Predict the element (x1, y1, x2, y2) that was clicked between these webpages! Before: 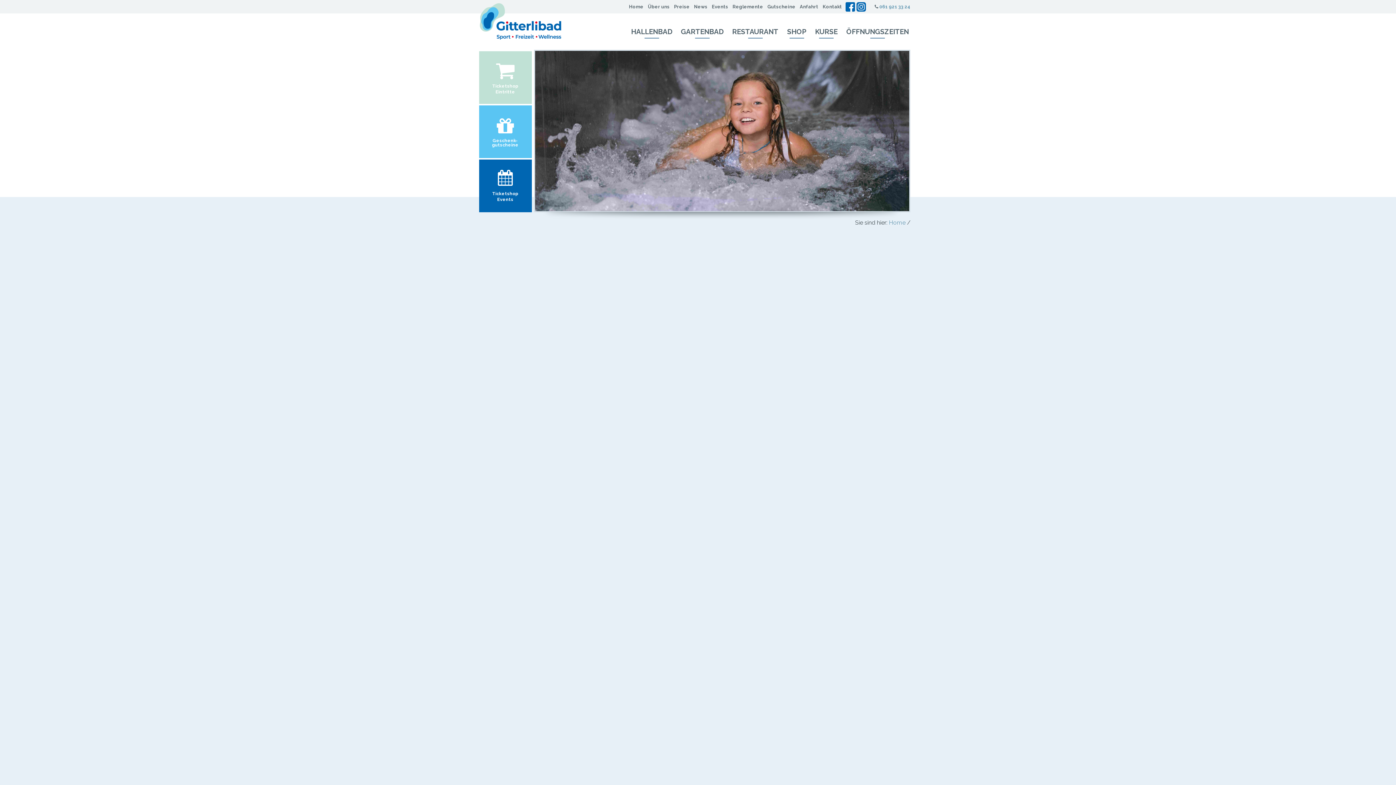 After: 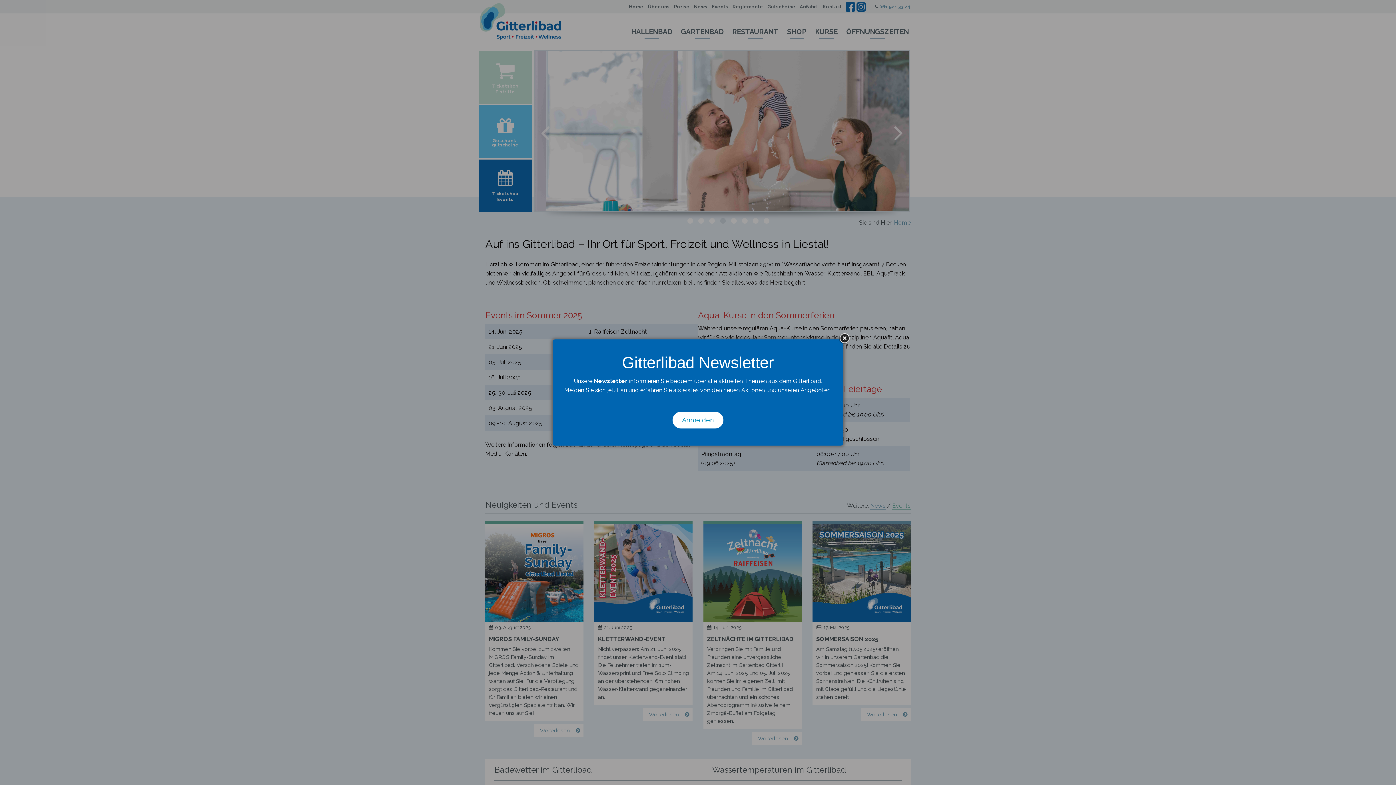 Action: label: Home bbox: (889, 219, 905, 226)